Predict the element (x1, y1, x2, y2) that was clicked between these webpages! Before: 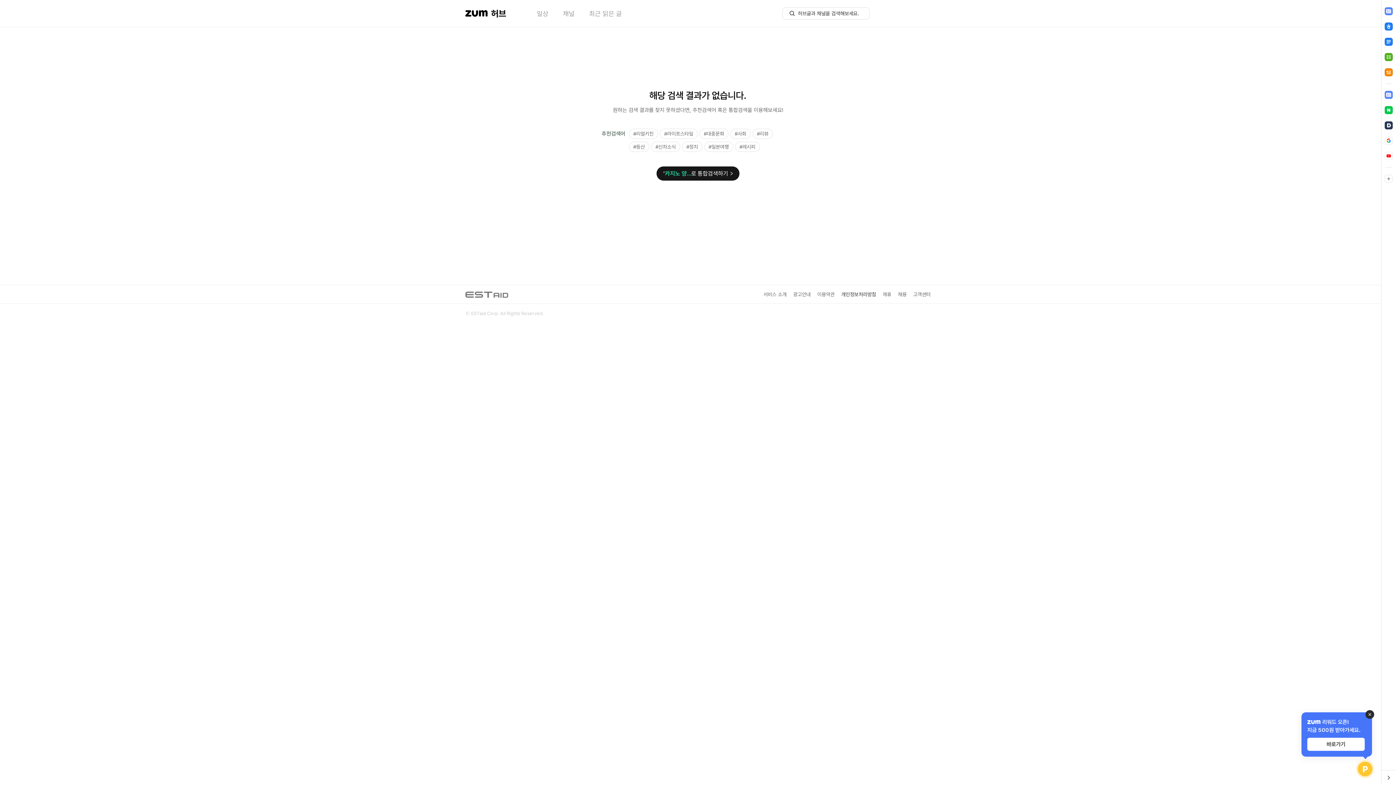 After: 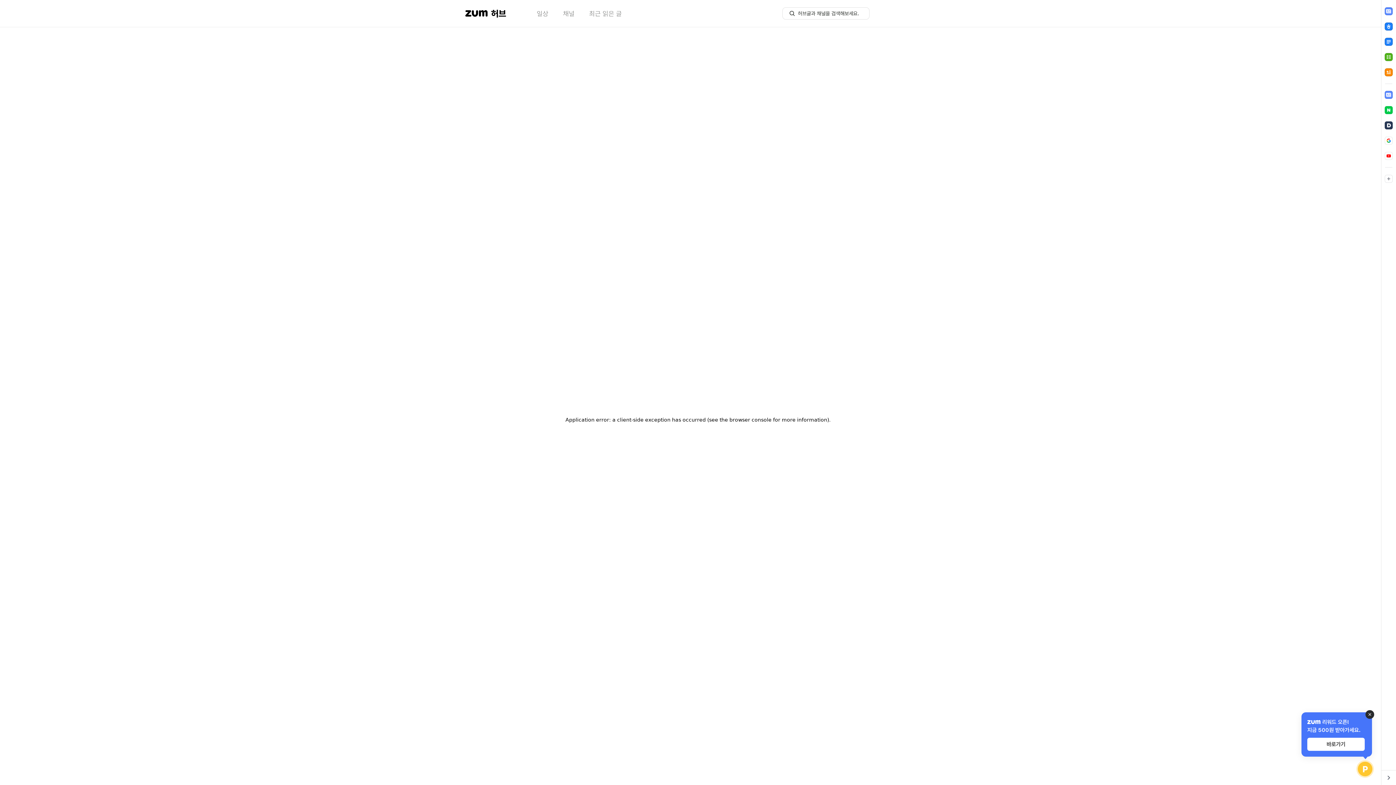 Action: label: 등산 bbox: (657, 141, 681, 152)